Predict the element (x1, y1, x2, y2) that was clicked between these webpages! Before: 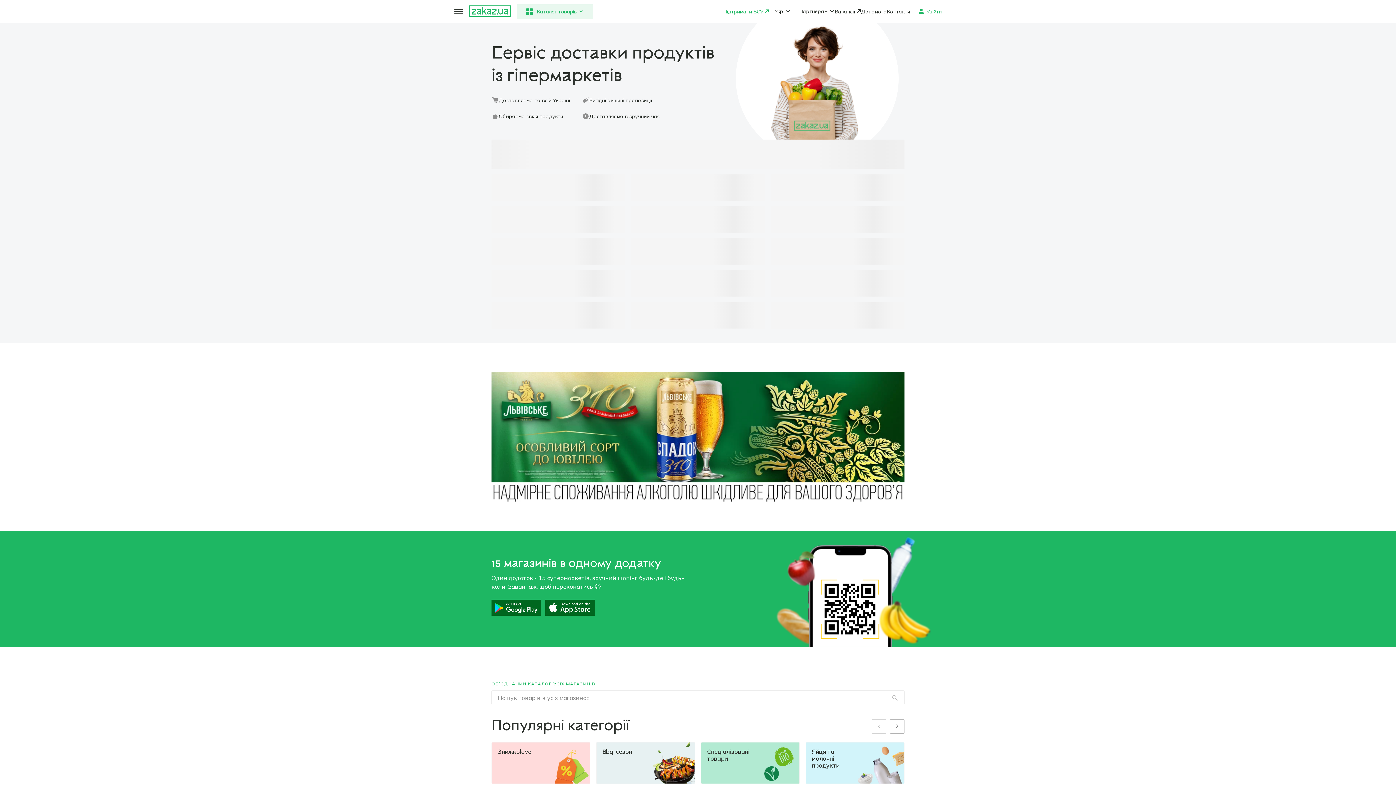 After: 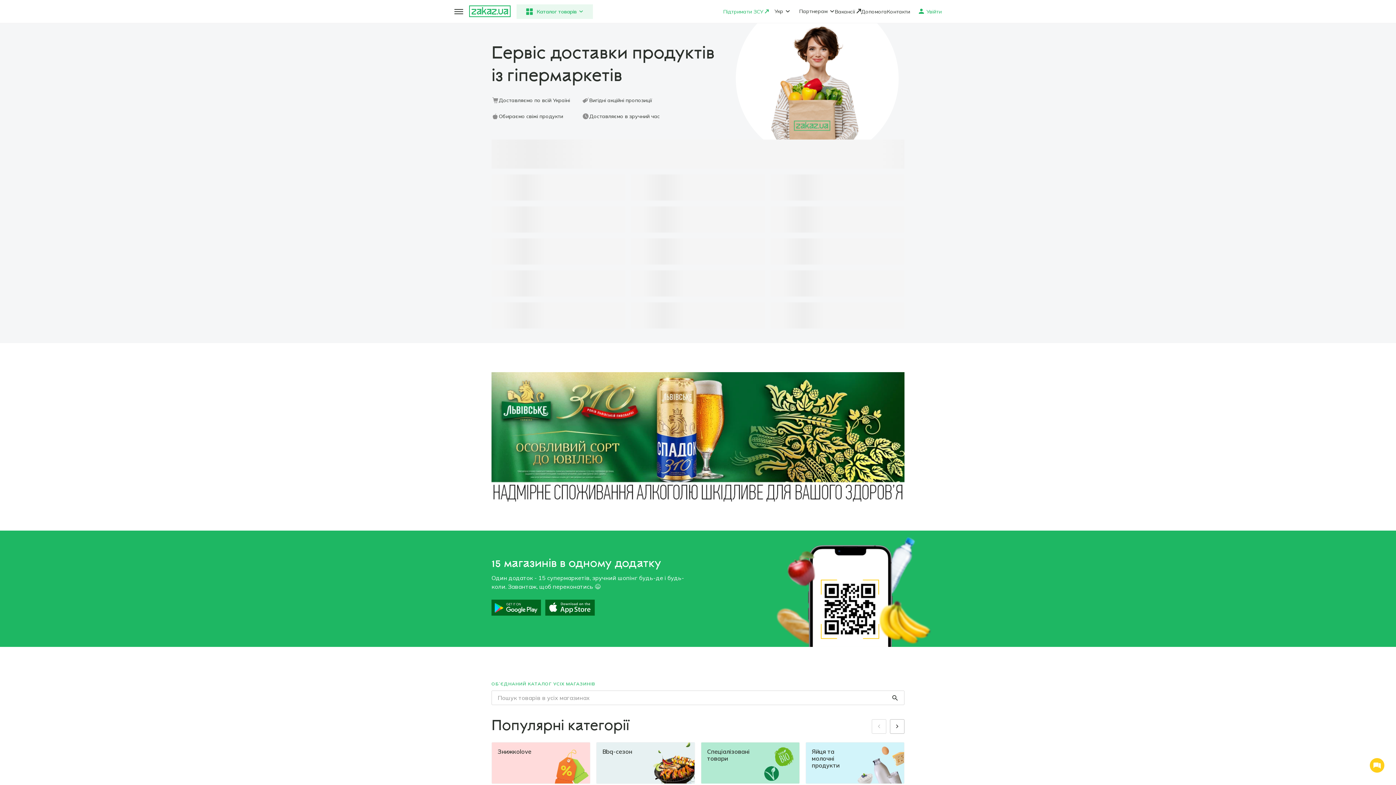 Action: bbox: (891, 694, 898, 701)